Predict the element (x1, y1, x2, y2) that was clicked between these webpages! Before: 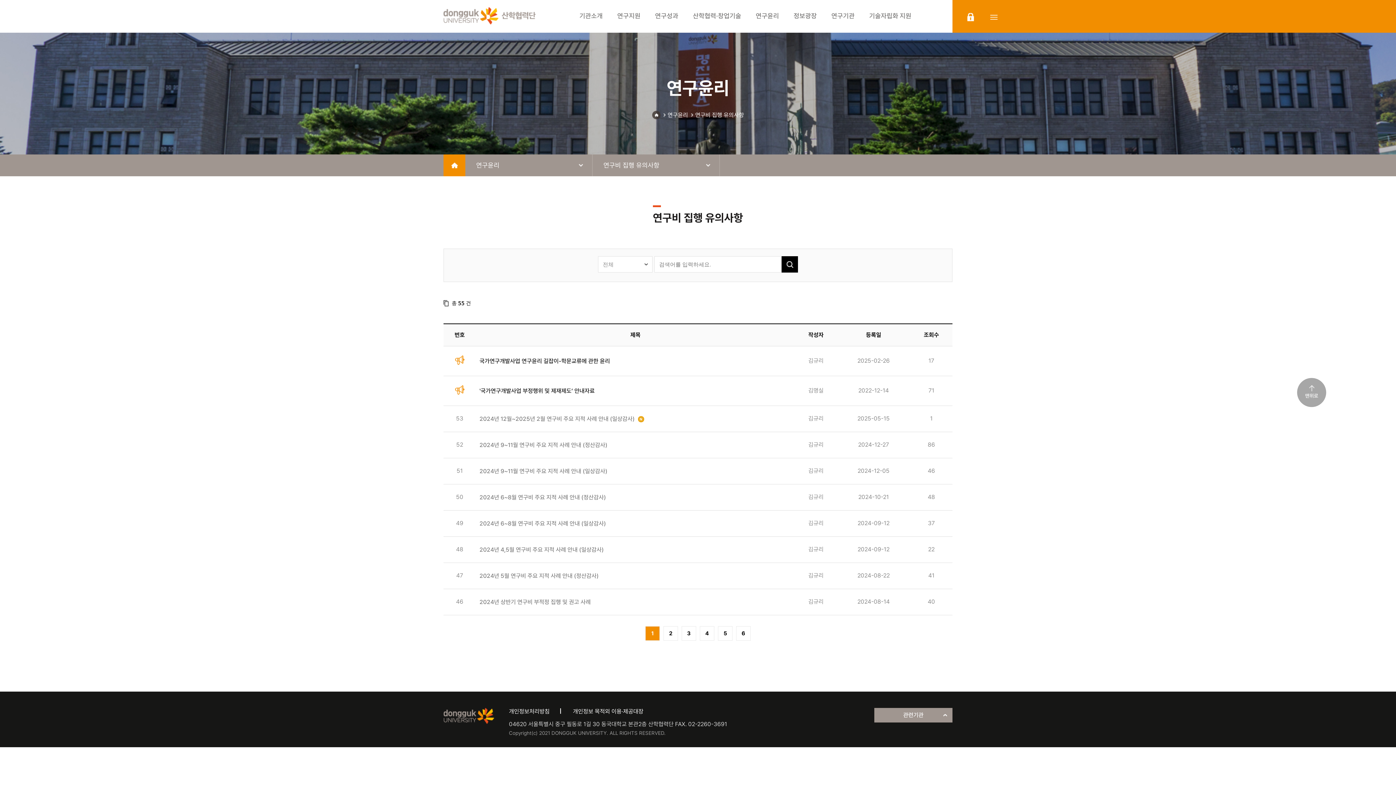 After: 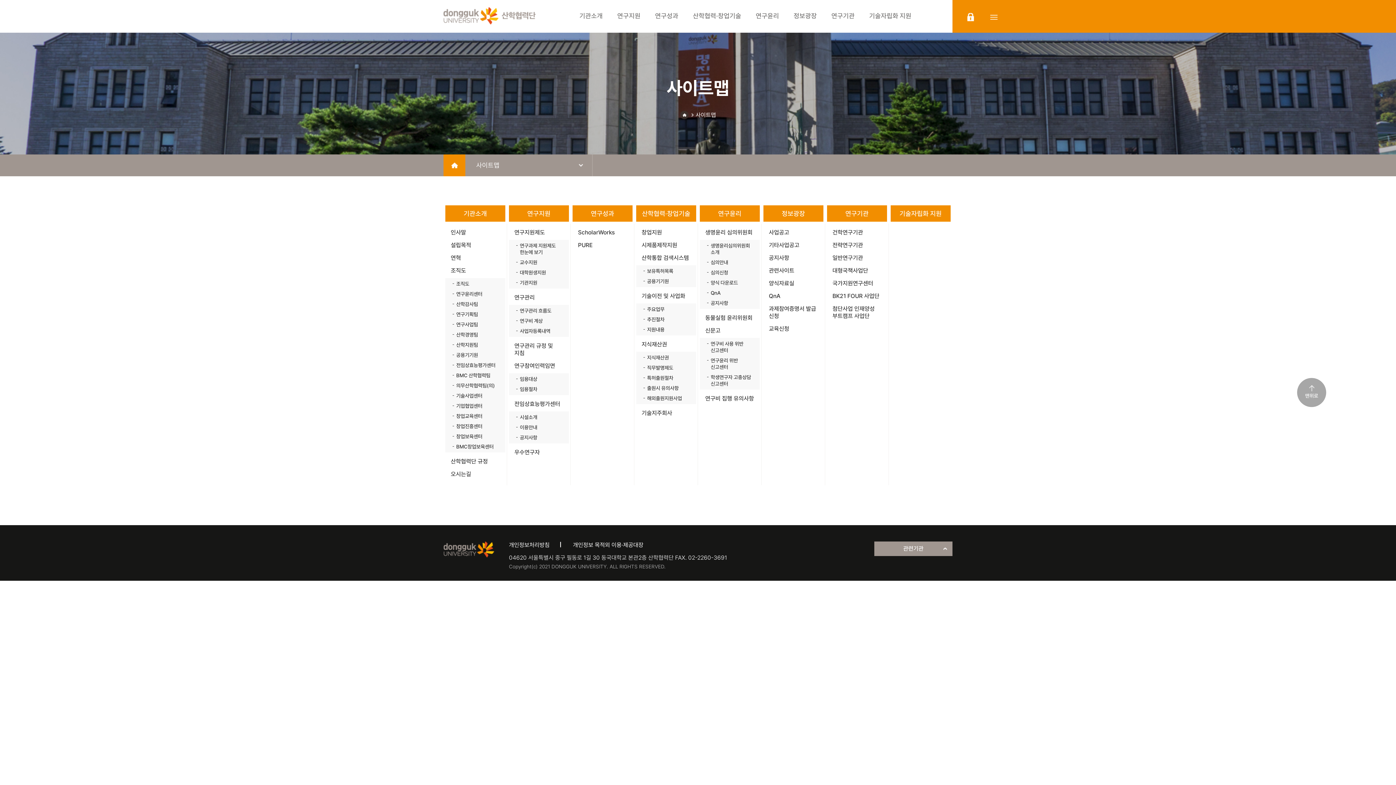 Action: bbox: (990, 12, 997, 21) label: sitemap